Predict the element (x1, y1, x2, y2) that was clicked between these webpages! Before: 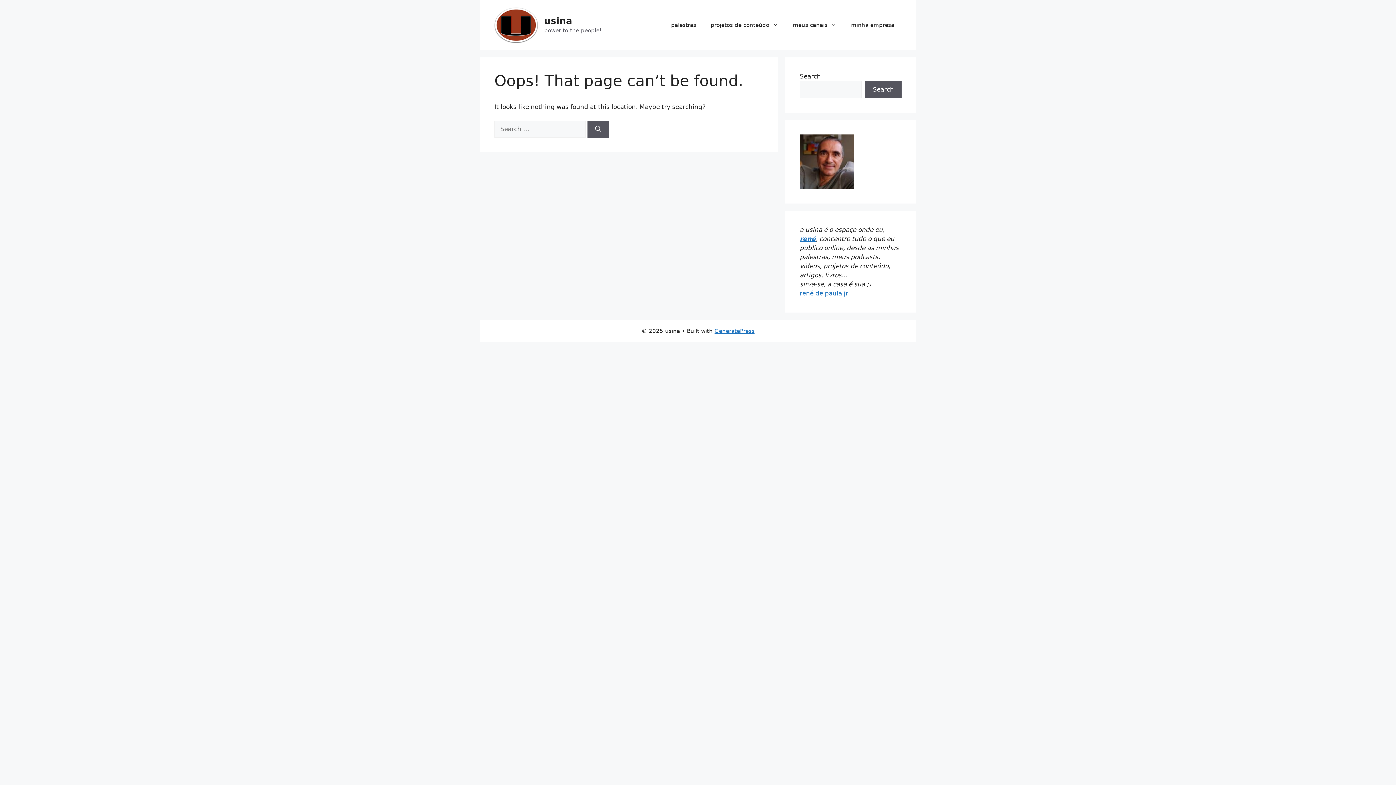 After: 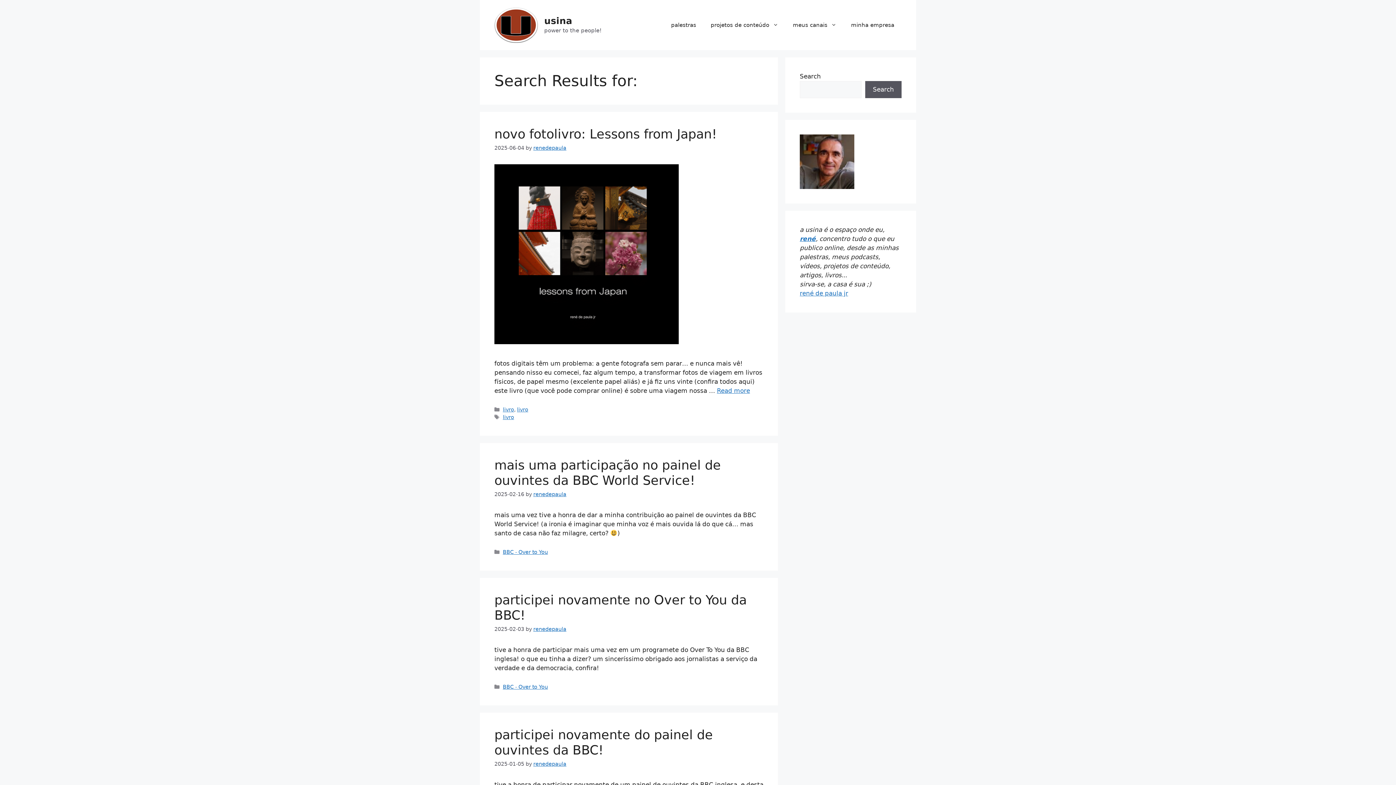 Action: label: Search bbox: (587, 120, 609, 137)